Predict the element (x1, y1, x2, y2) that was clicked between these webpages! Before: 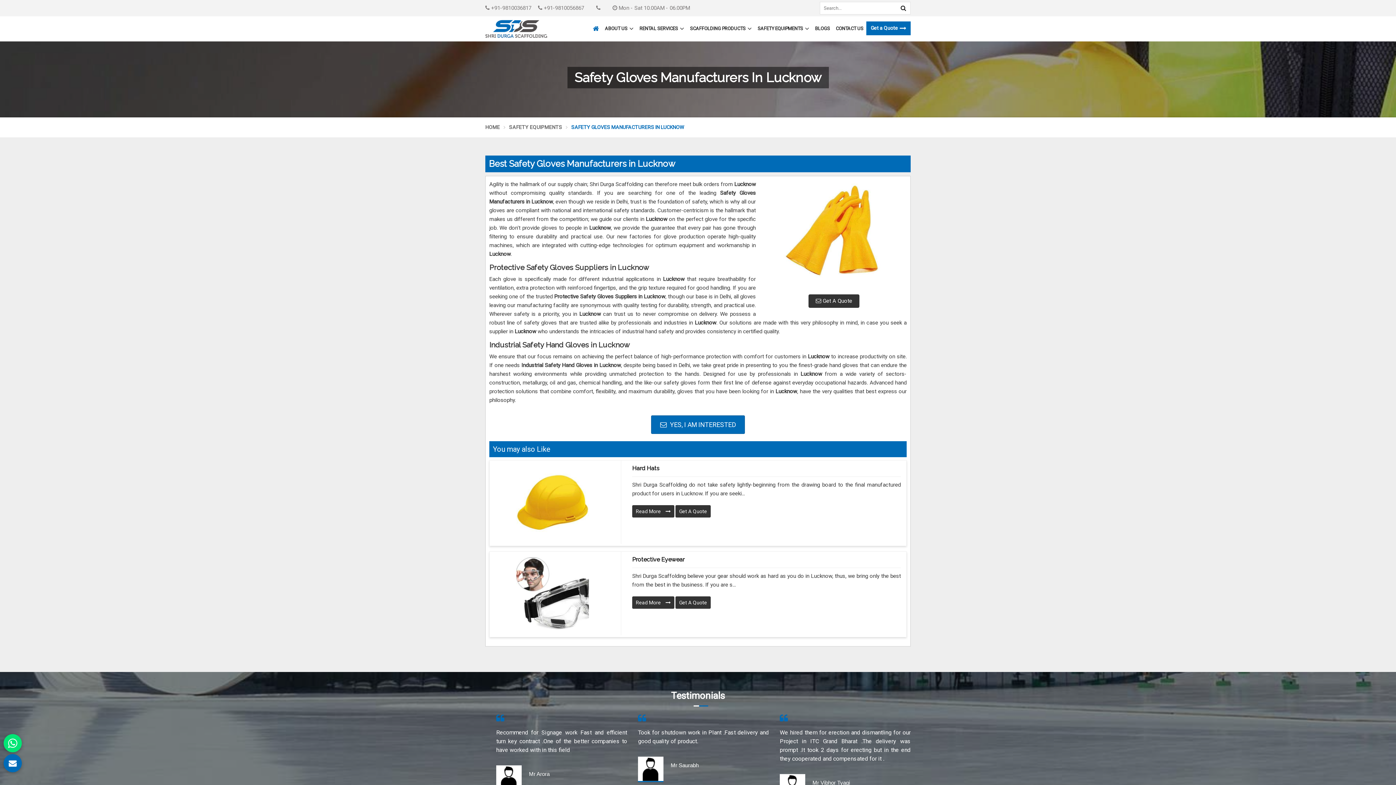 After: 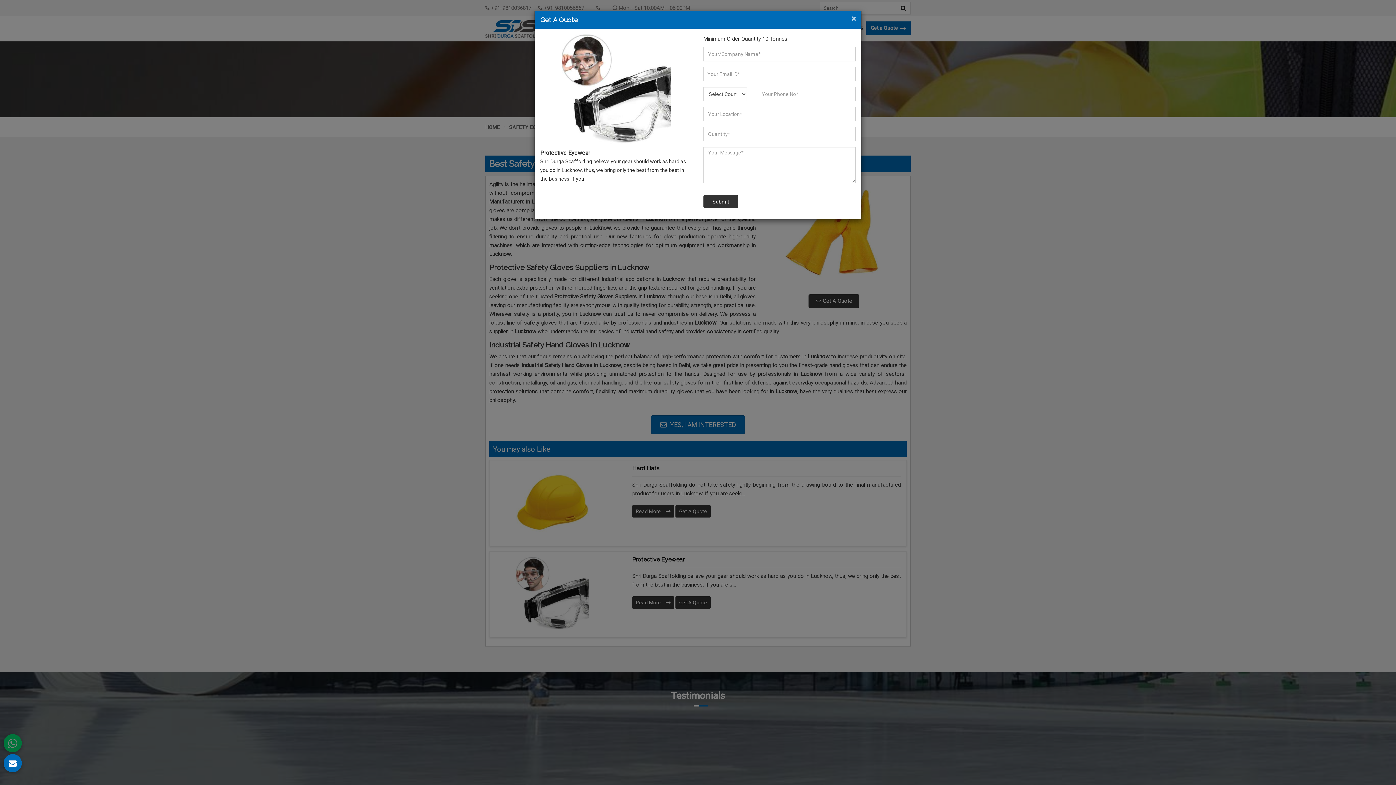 Action: label: Get A Quote bbox: (675, 596, 710, 609)